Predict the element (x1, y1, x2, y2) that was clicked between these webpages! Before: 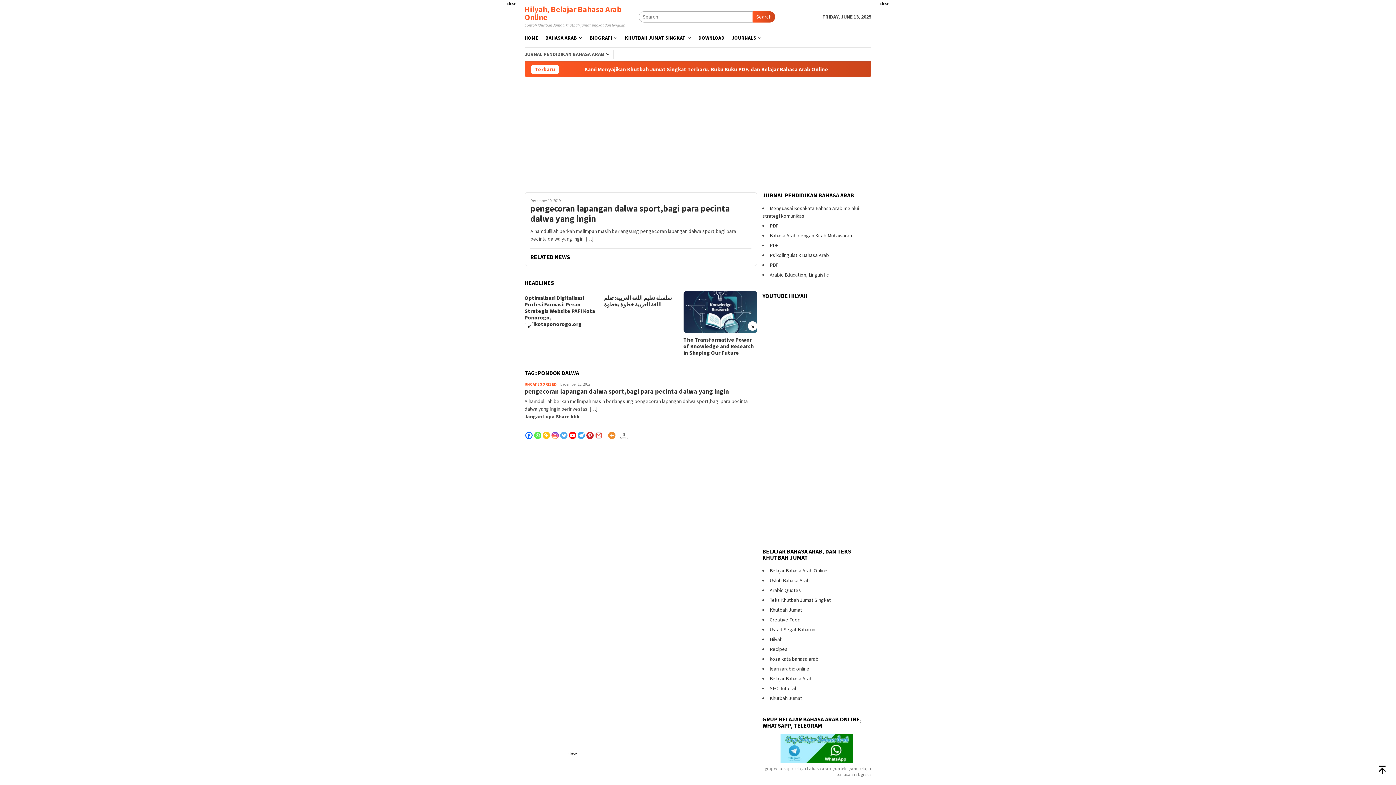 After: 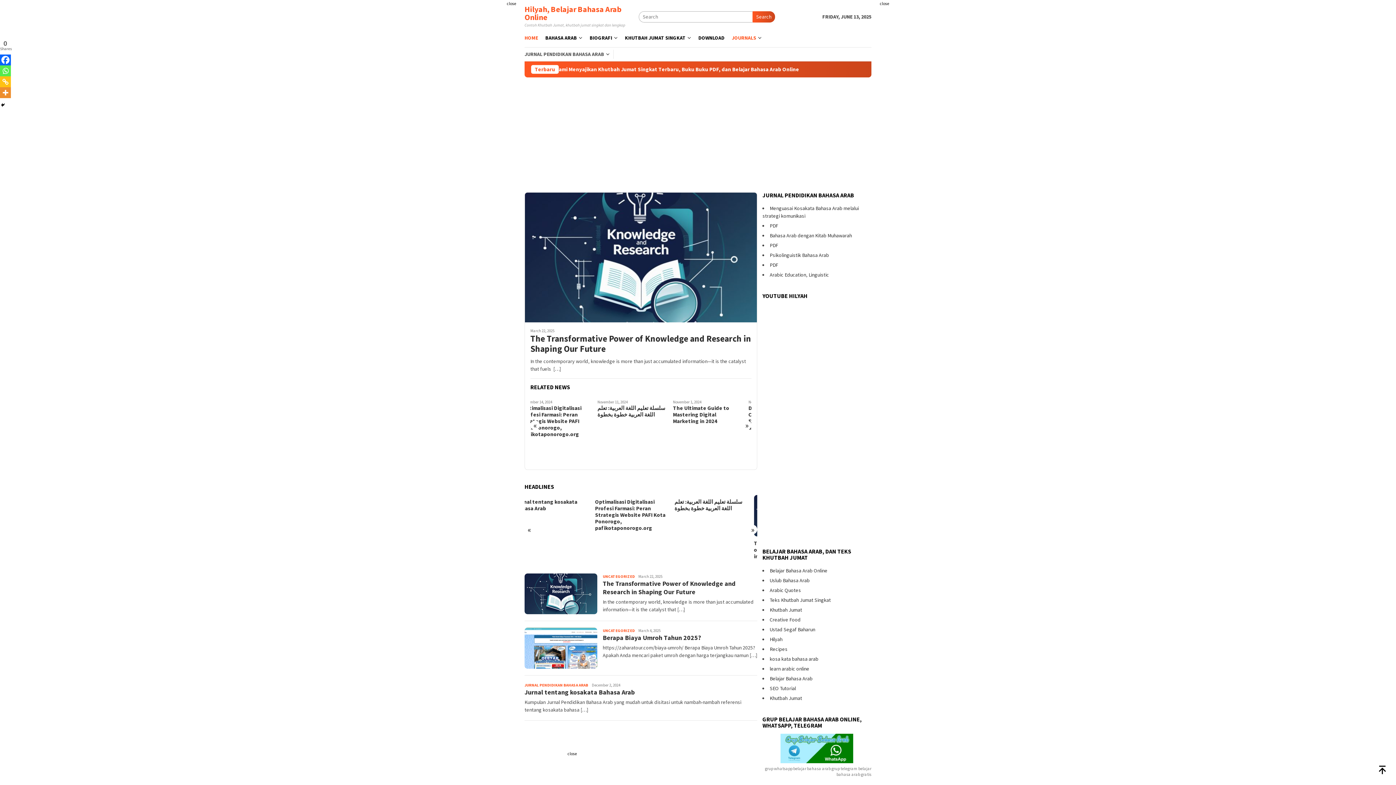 Action: label: HOME bbox: (521, 28, 541, 47)